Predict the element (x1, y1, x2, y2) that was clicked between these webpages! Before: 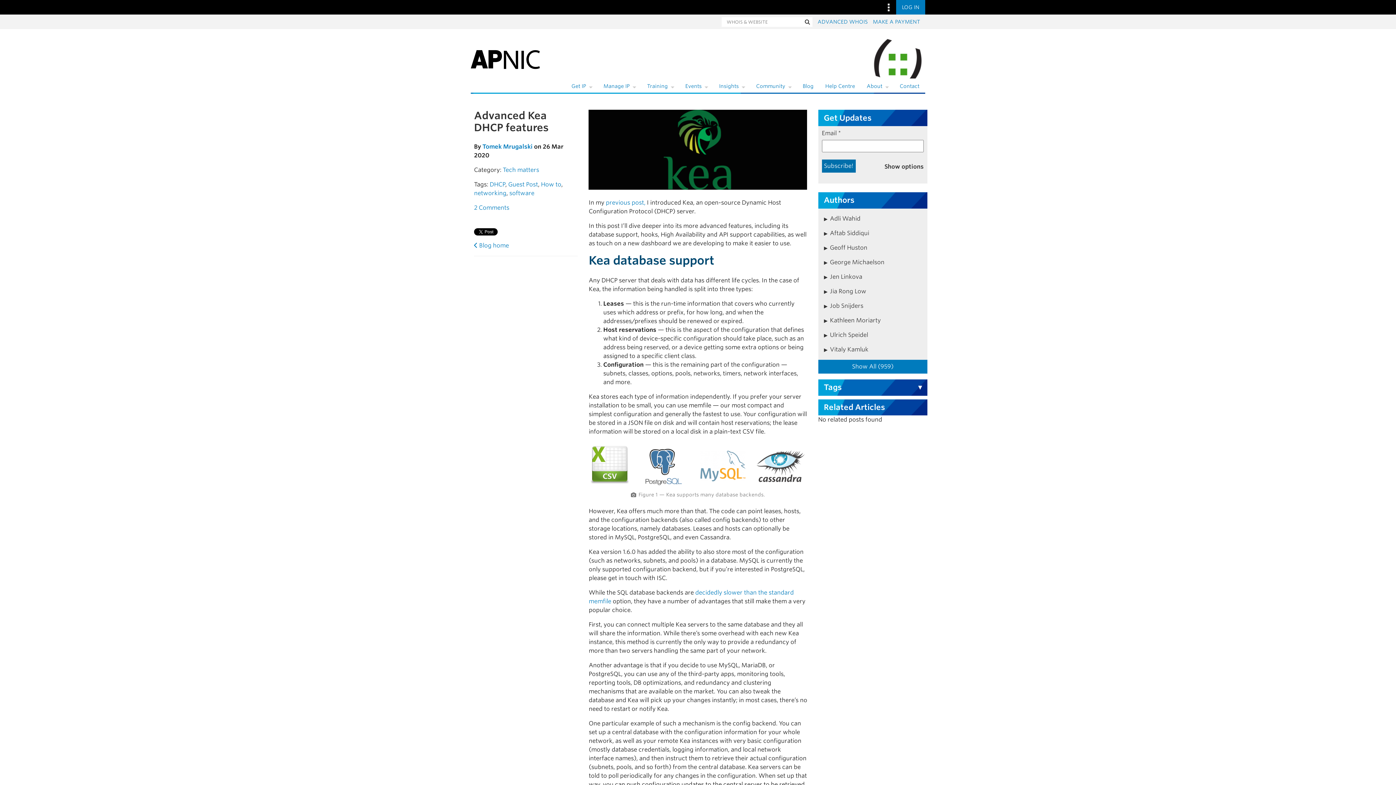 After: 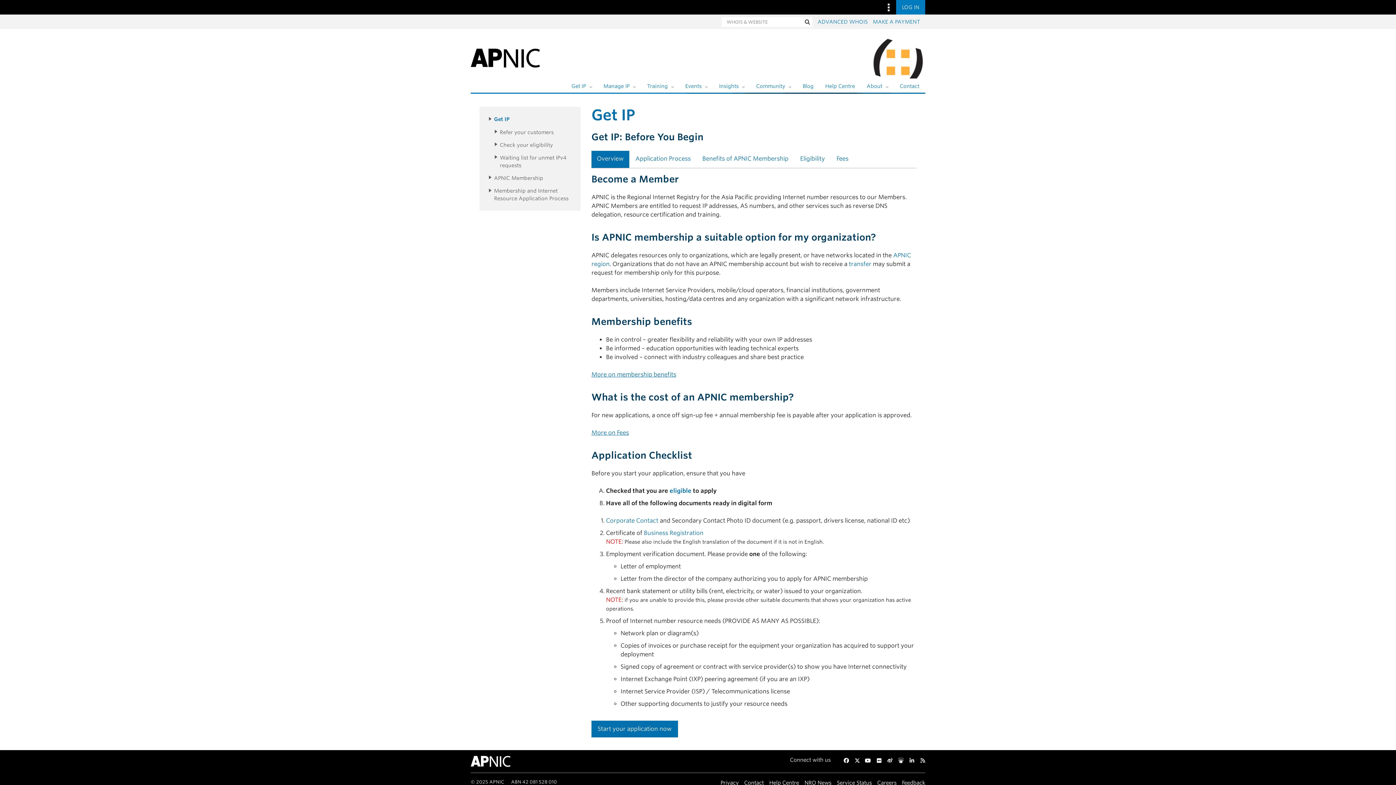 Action: bbox: (565, 80, 597, 92) label: Get IP